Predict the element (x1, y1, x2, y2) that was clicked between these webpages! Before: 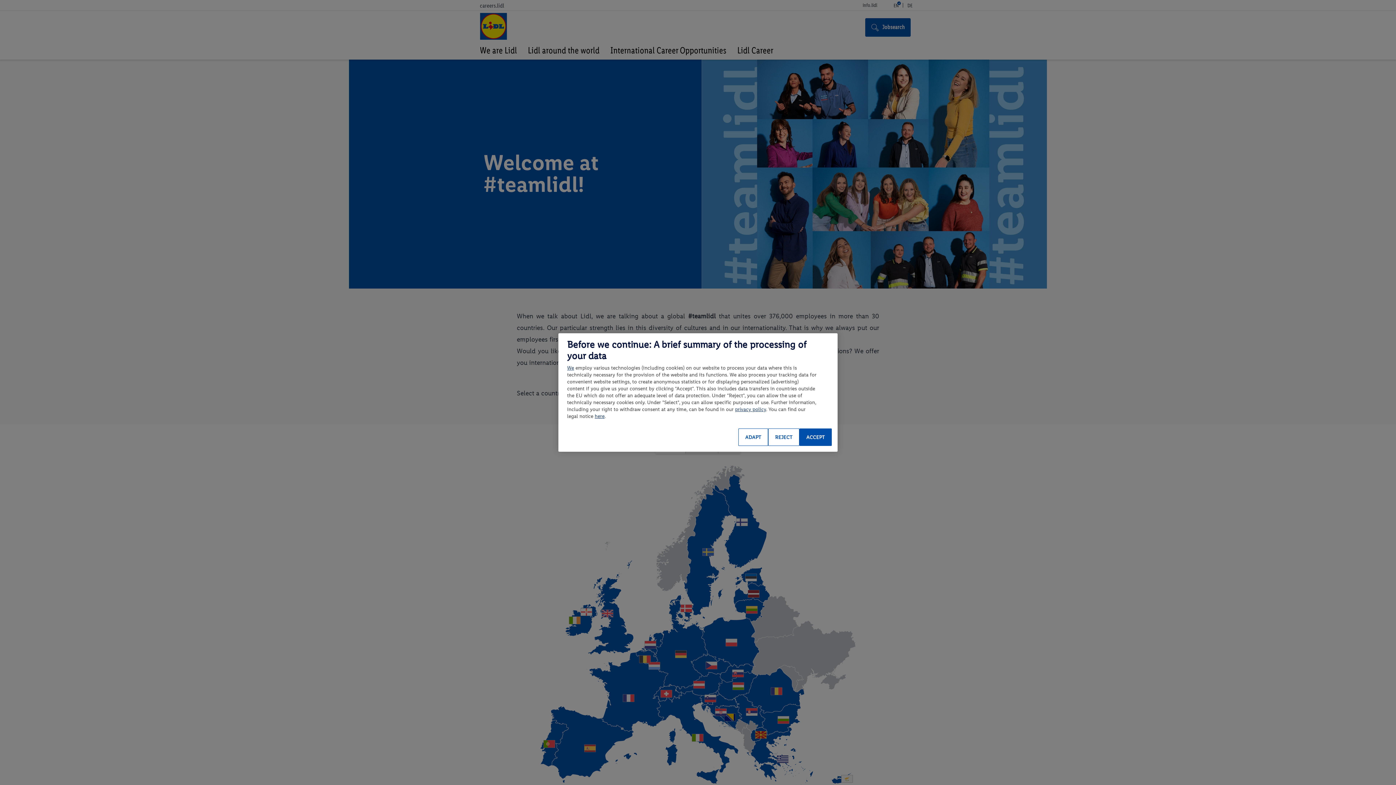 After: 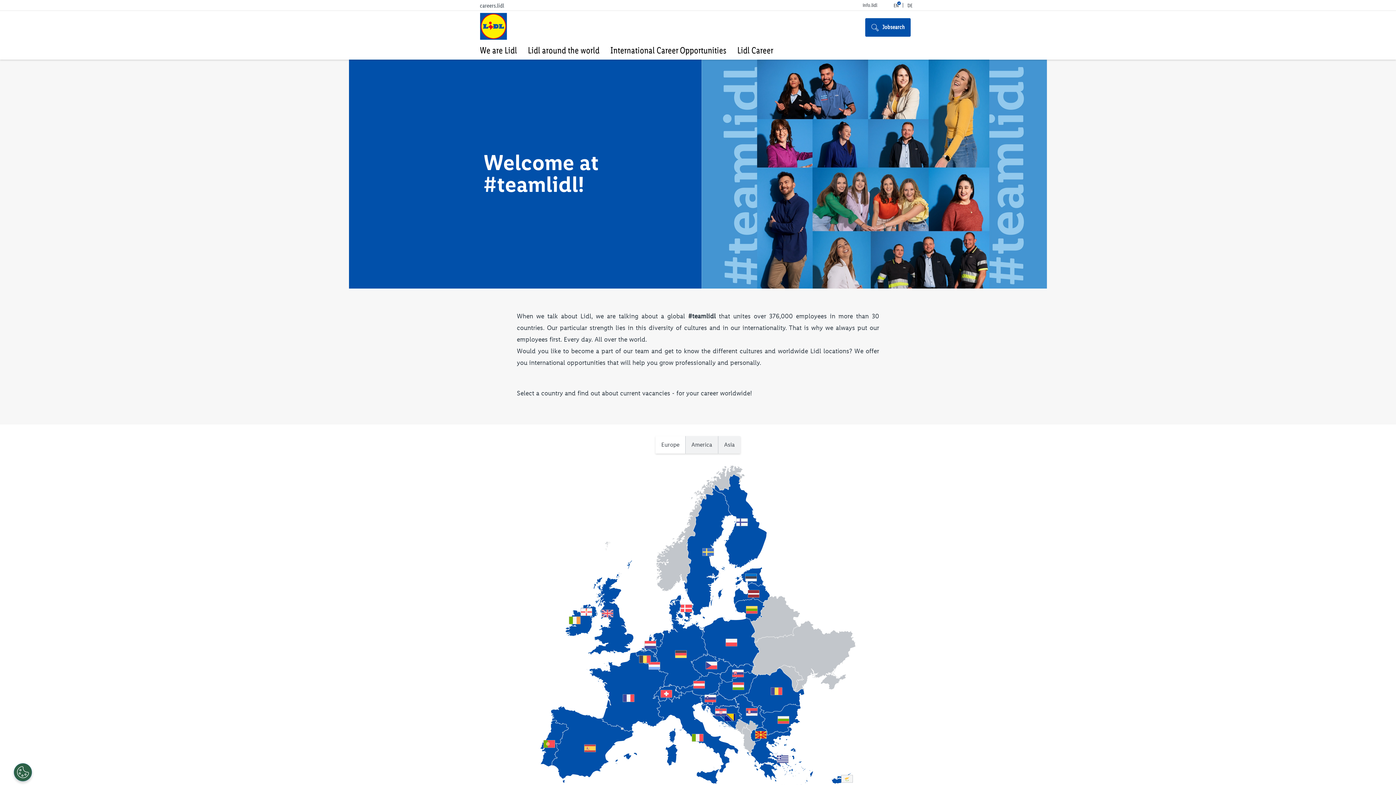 Action: label: REJECT bbox: (768, 428, 799, 446)